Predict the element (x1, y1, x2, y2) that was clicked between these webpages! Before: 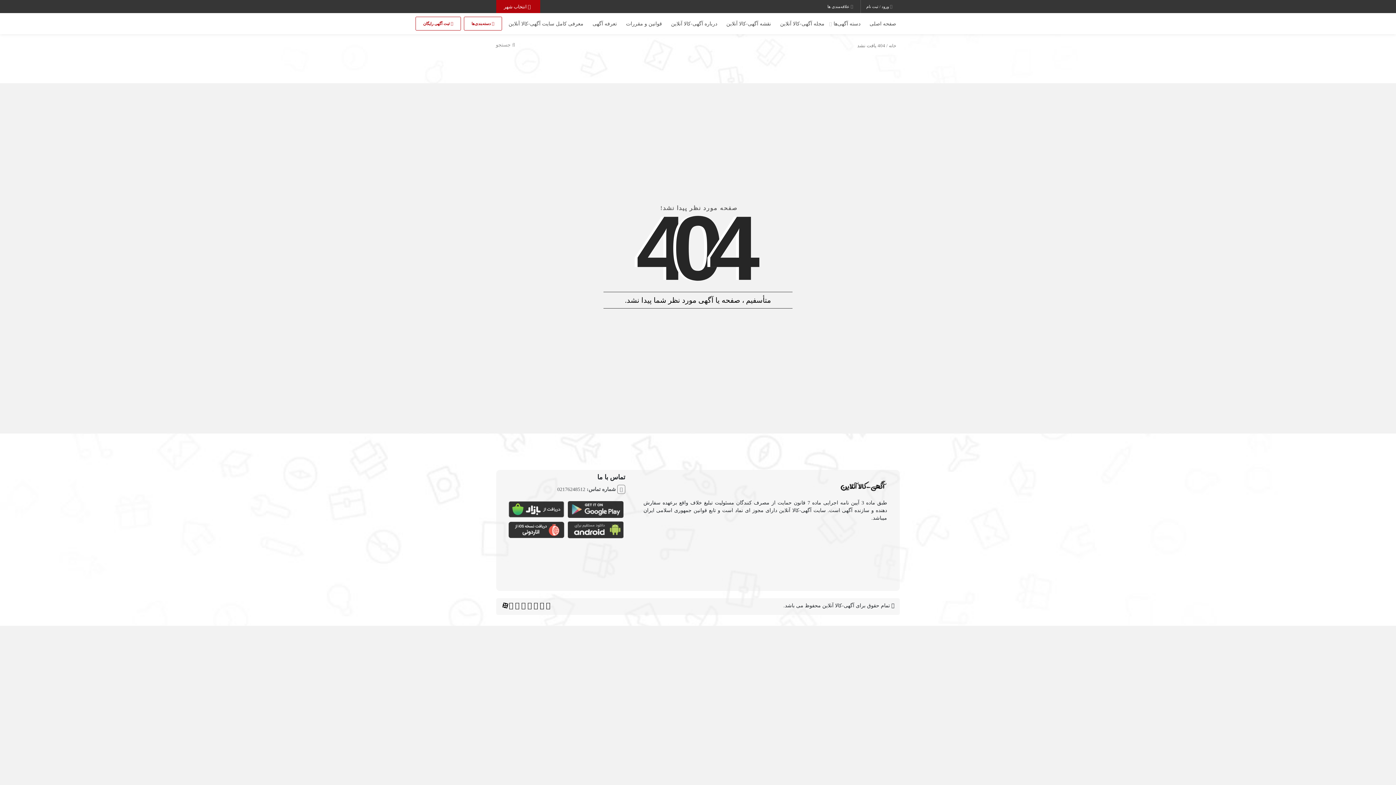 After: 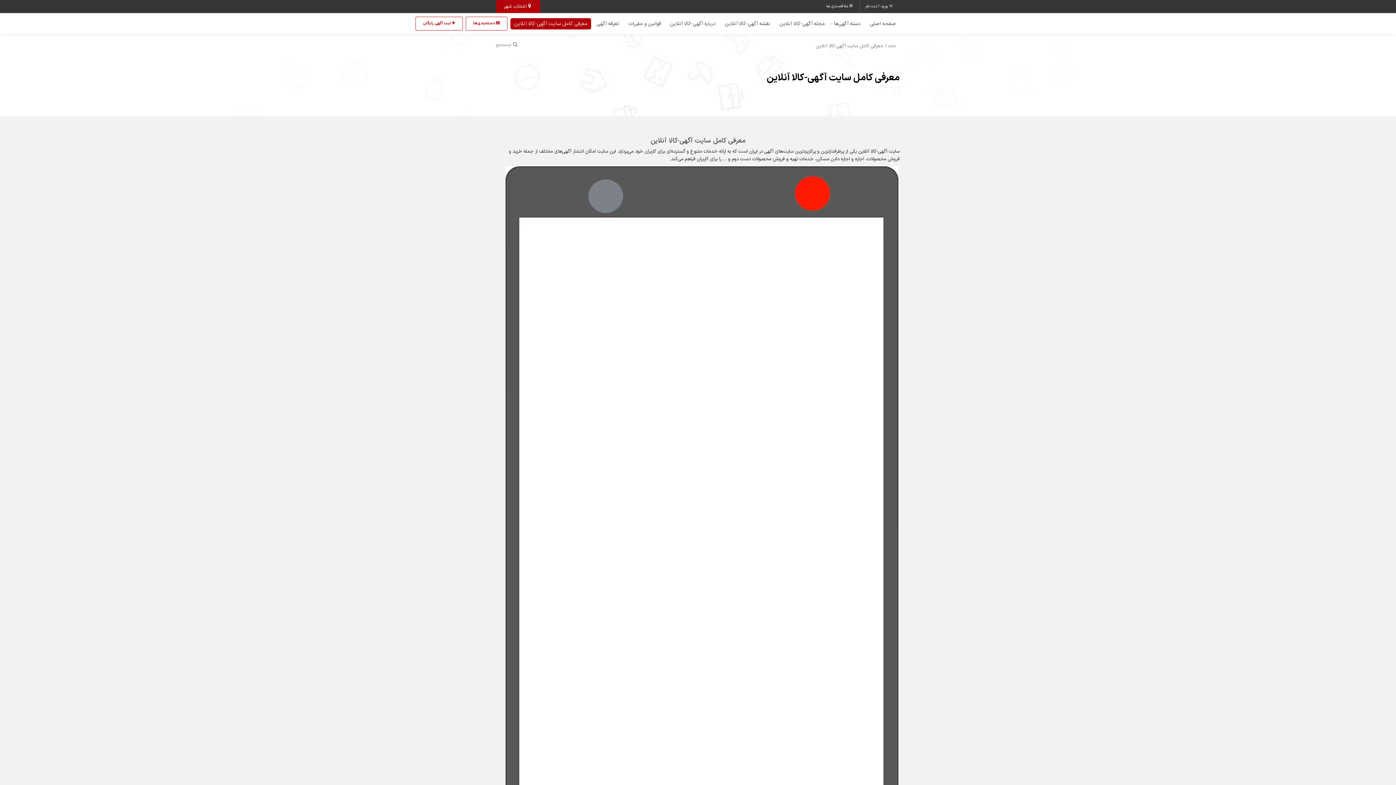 Action: label: معرفی کامل سایت آگهی-کالا آنلاین bbox: (505, 18, 587, 29)